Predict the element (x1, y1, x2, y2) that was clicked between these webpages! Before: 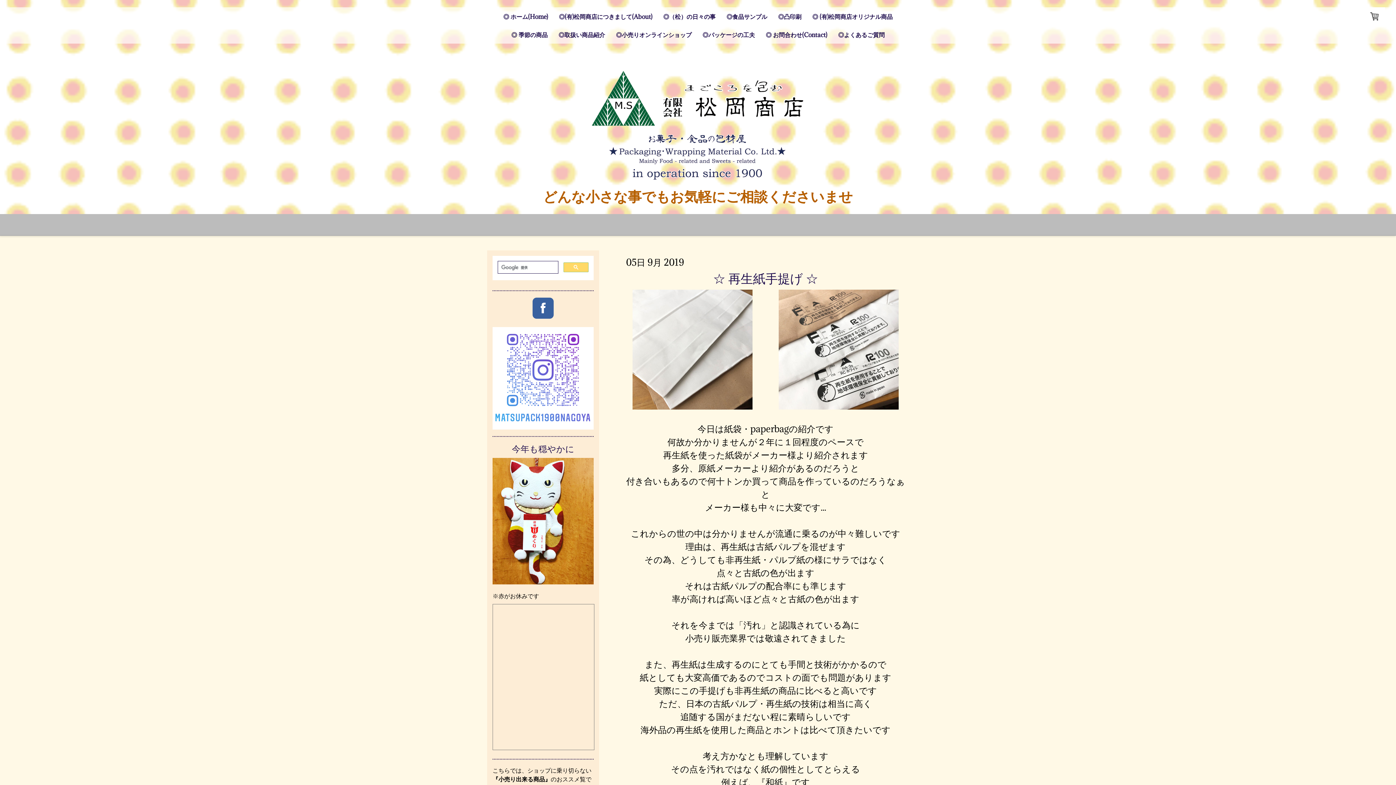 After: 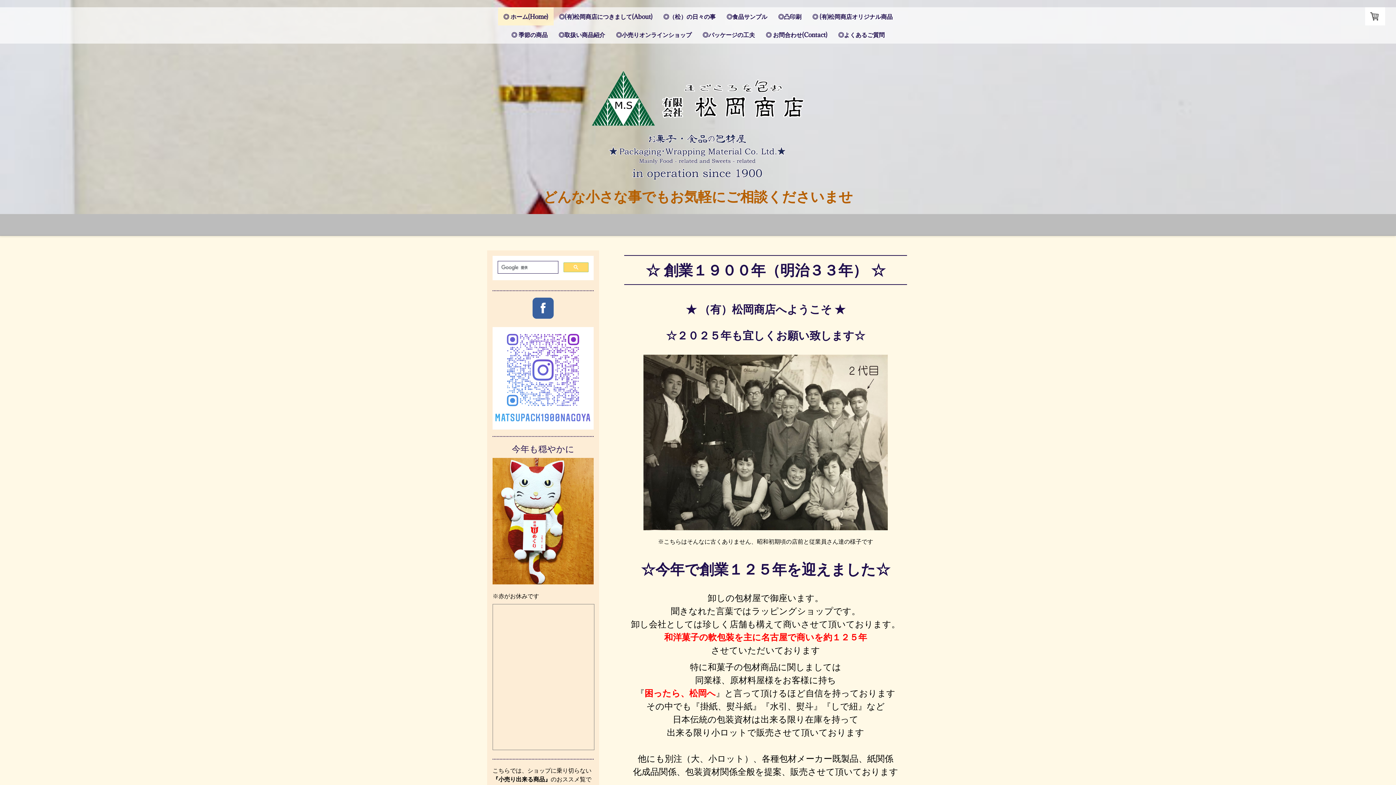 Action: bbox: (498, 7, 553, 25) label: ◎ ホーム(Home)